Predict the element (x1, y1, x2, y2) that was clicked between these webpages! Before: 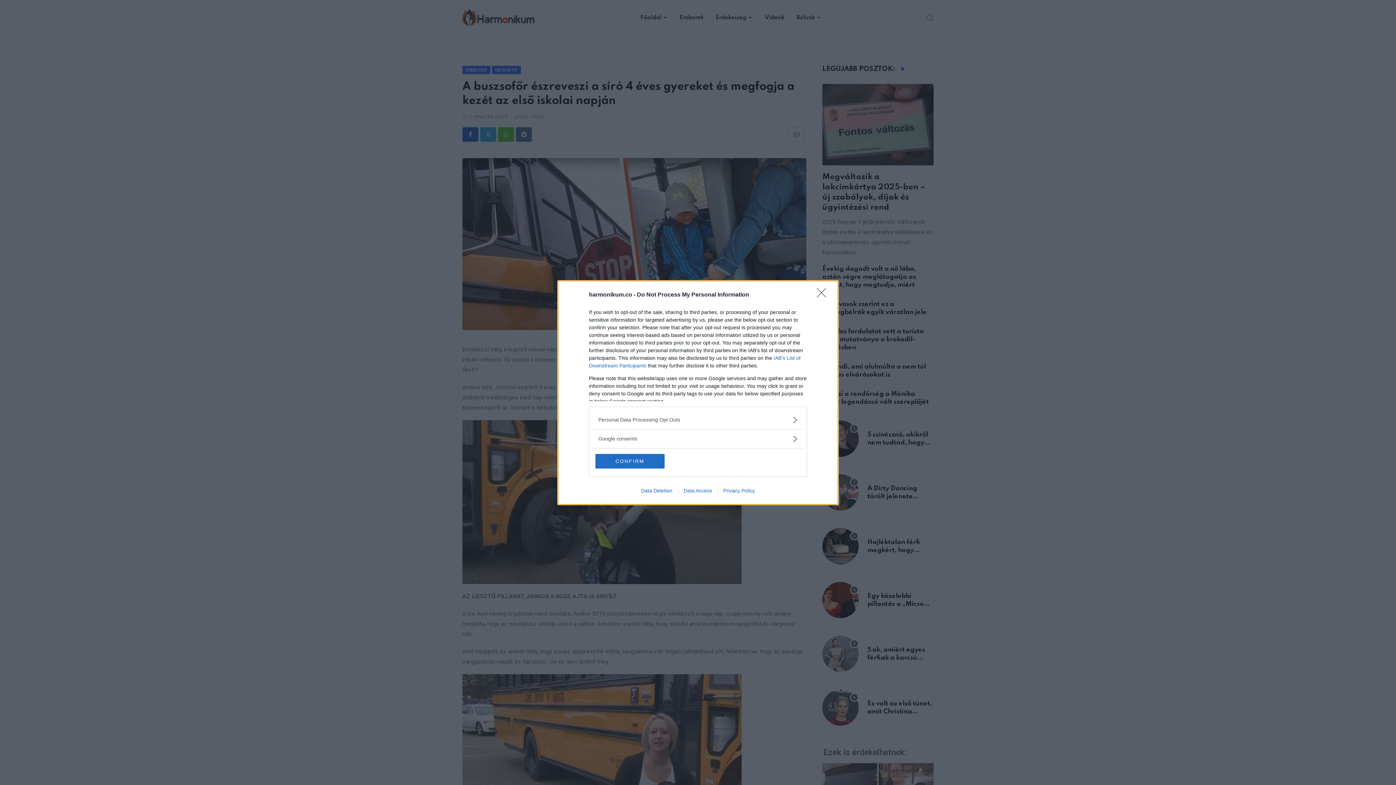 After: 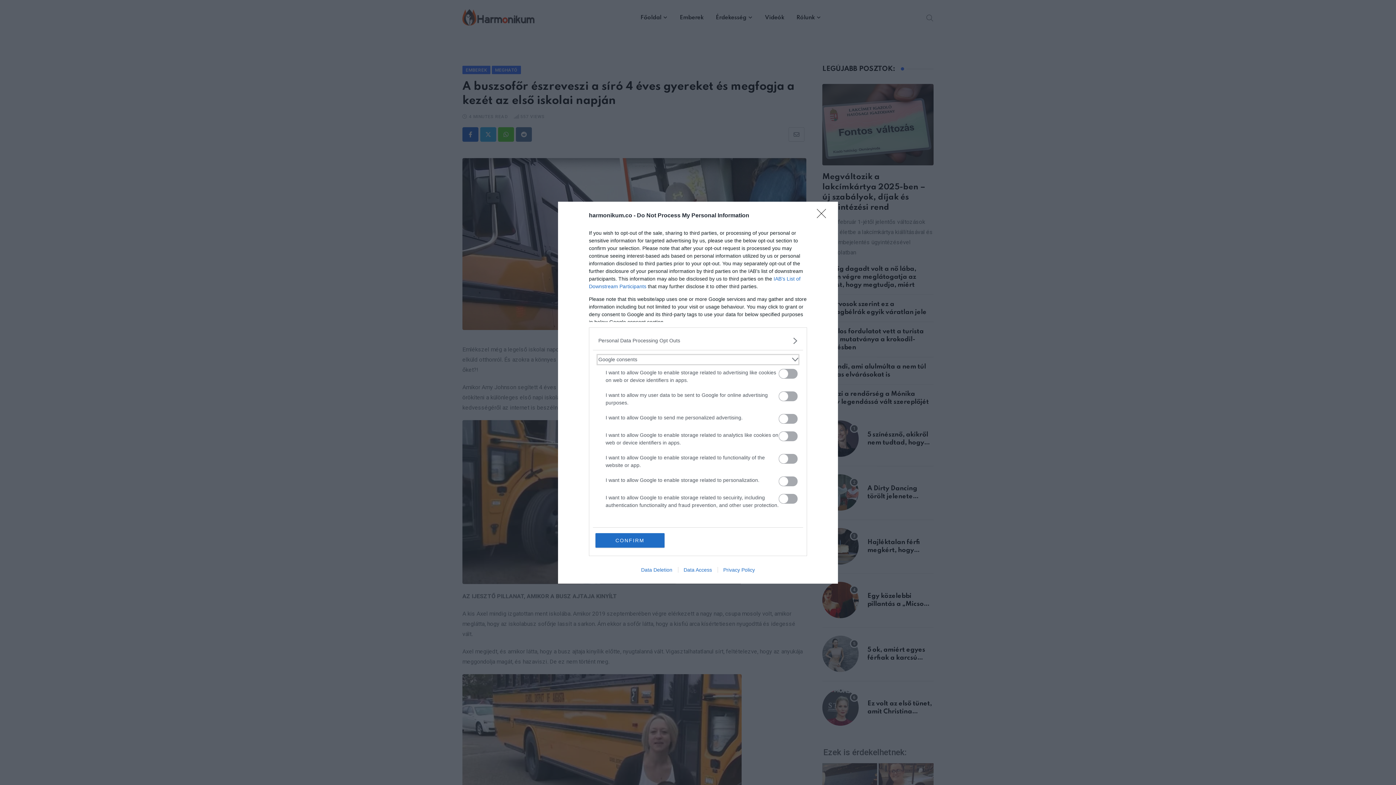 Action: label: Google consents bbox: (598, 435, 797, 442)